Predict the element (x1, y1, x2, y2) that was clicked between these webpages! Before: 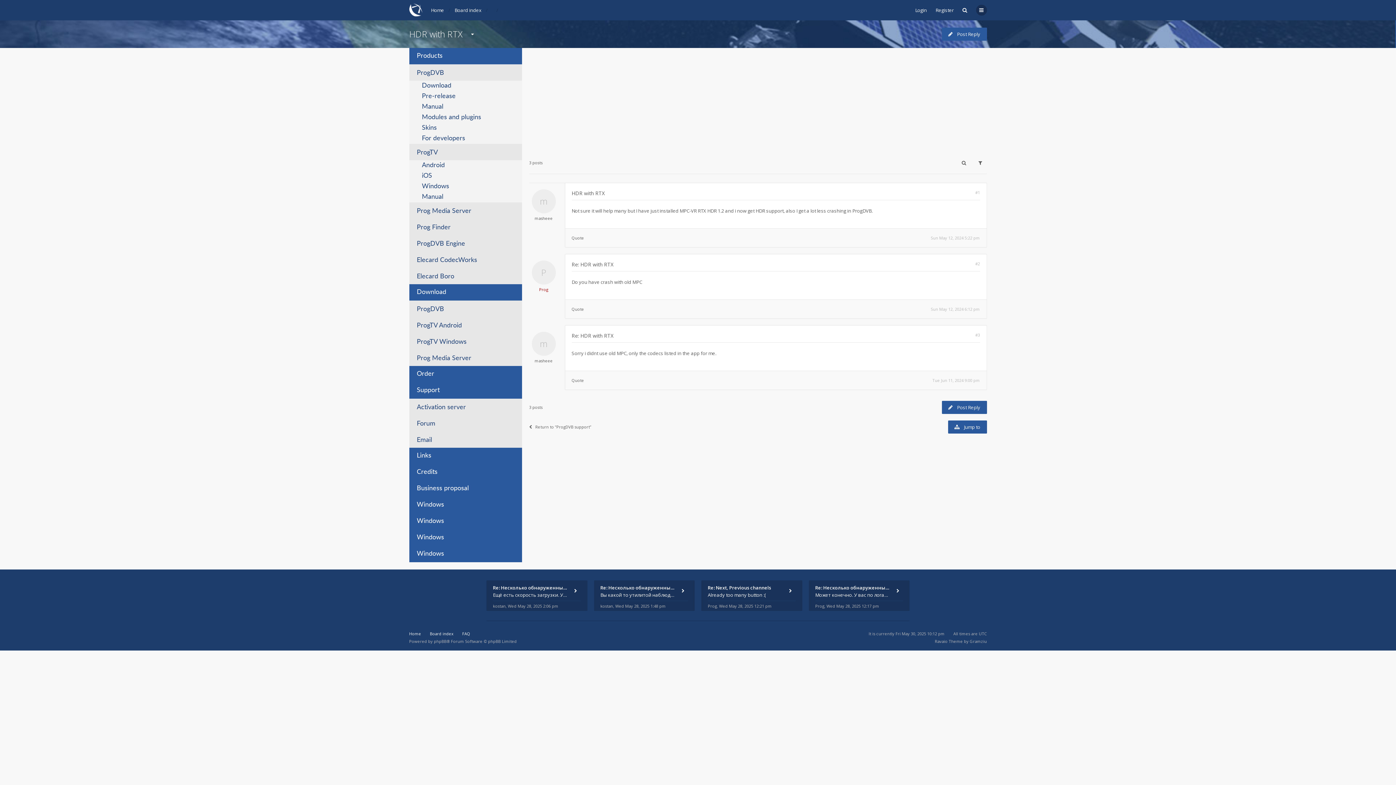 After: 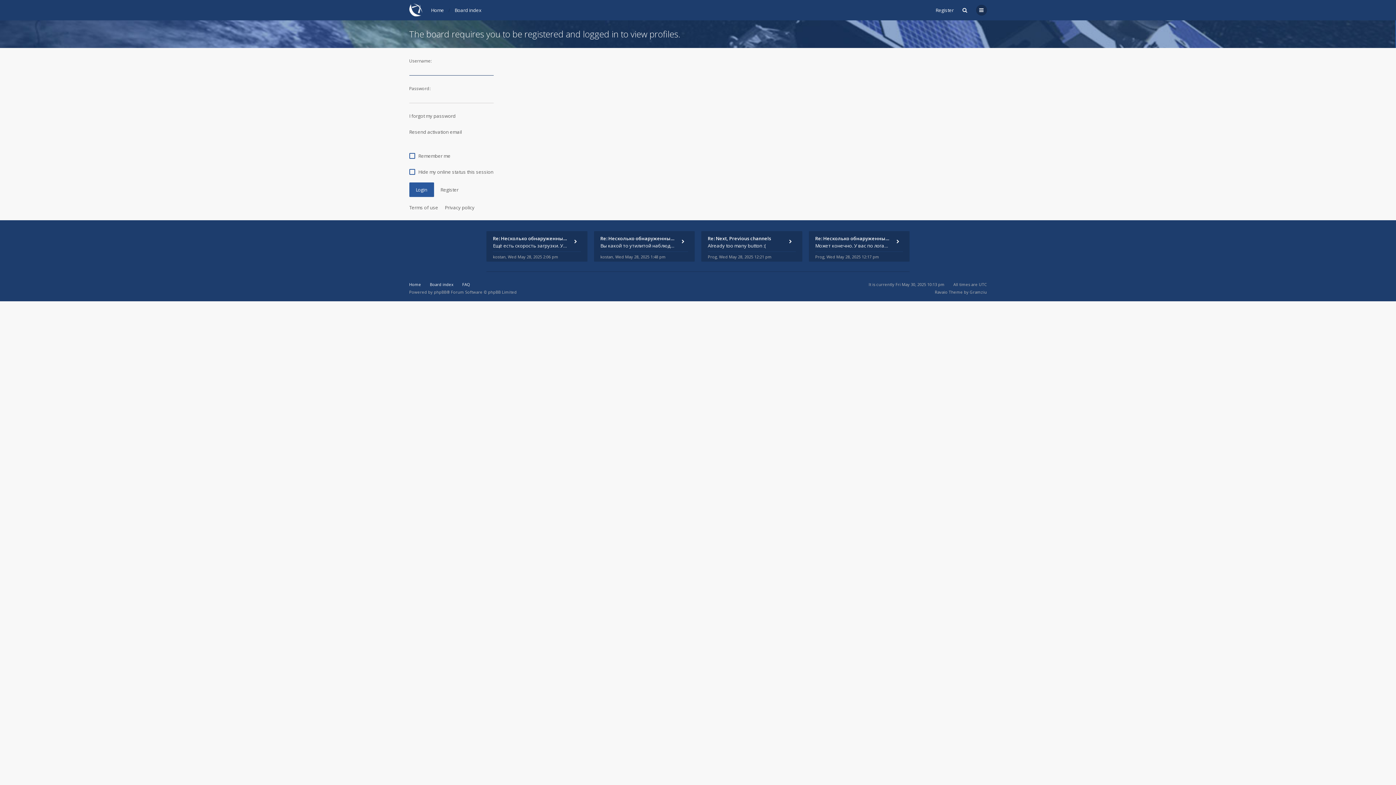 Action: bbox: (539, 286, 548, 292) label: Prog